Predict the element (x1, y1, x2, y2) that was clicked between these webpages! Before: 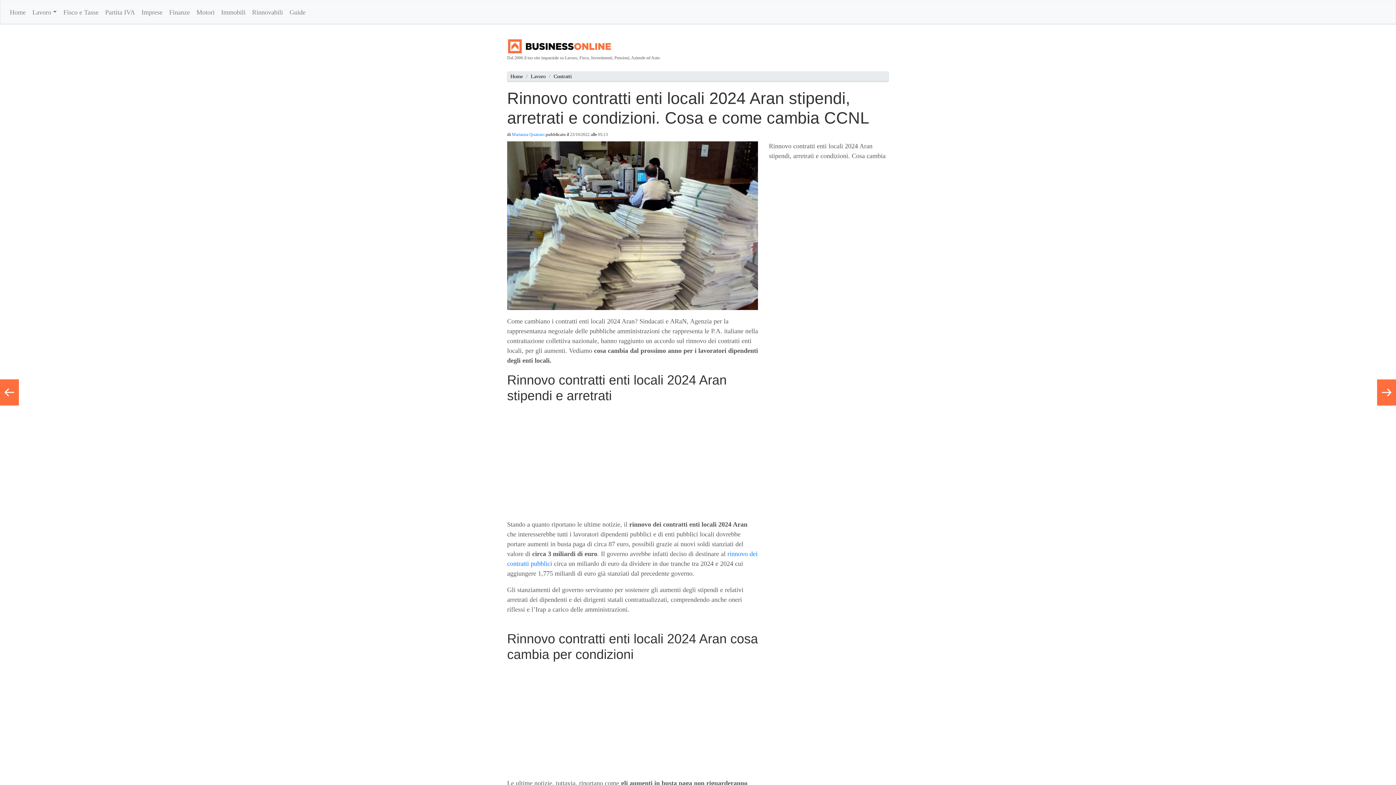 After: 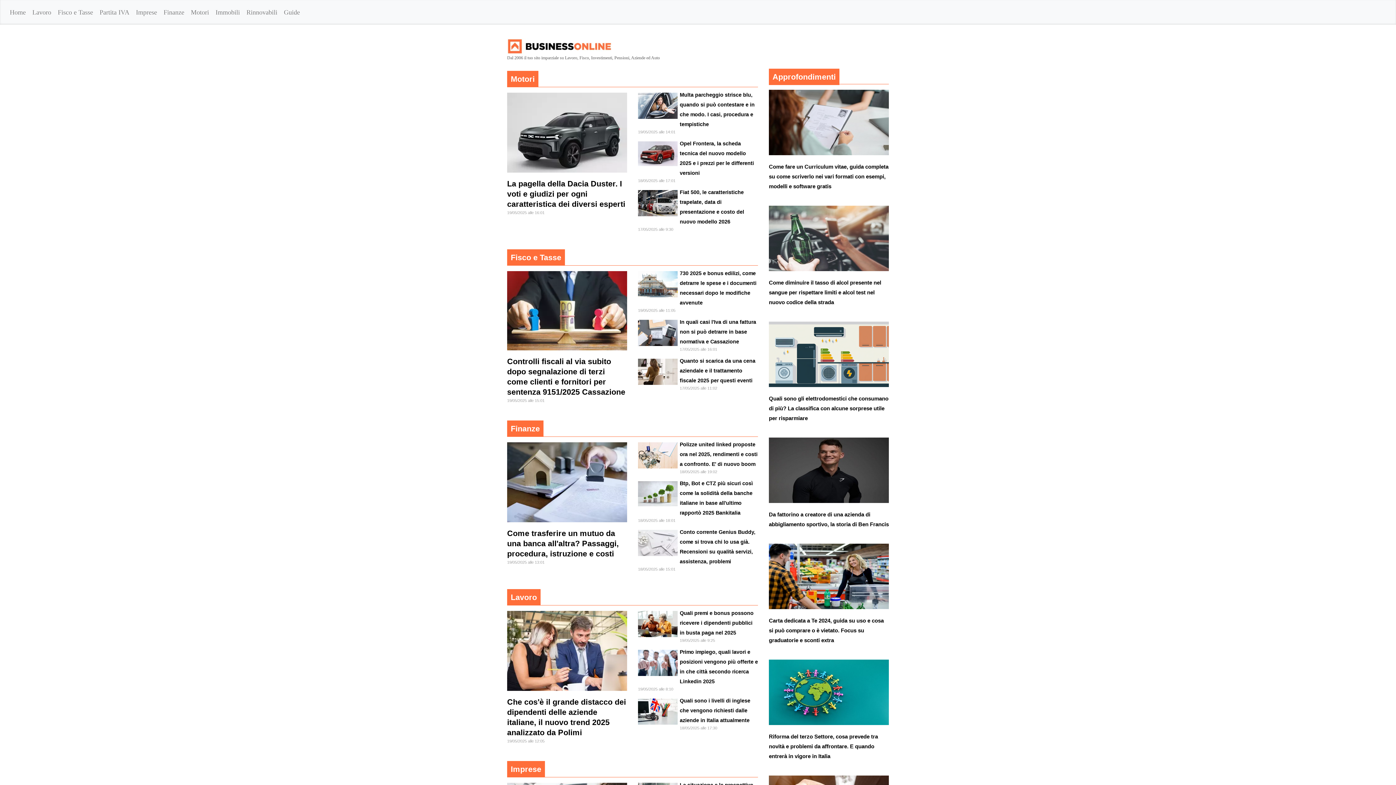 Action: label: Home bbox: (510, 72, 522, 80)